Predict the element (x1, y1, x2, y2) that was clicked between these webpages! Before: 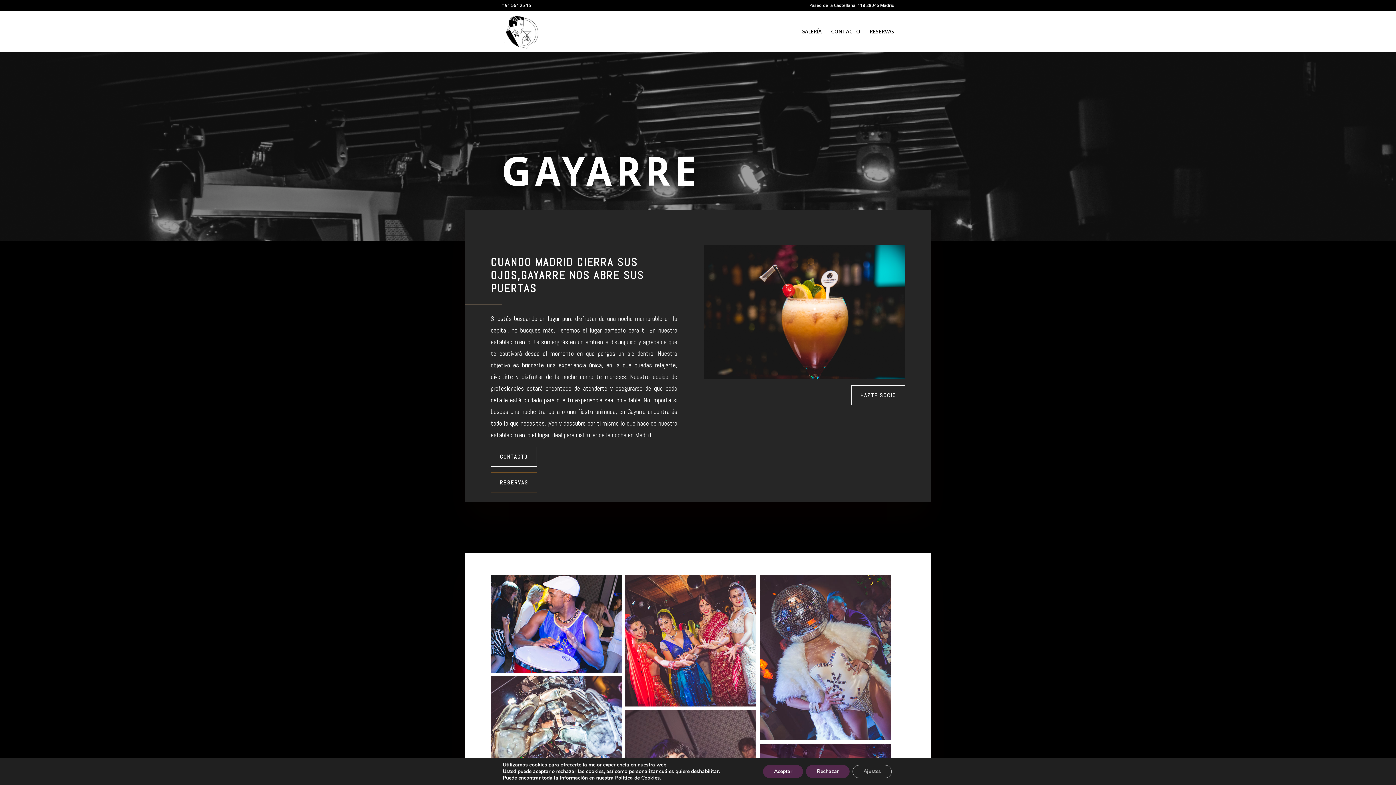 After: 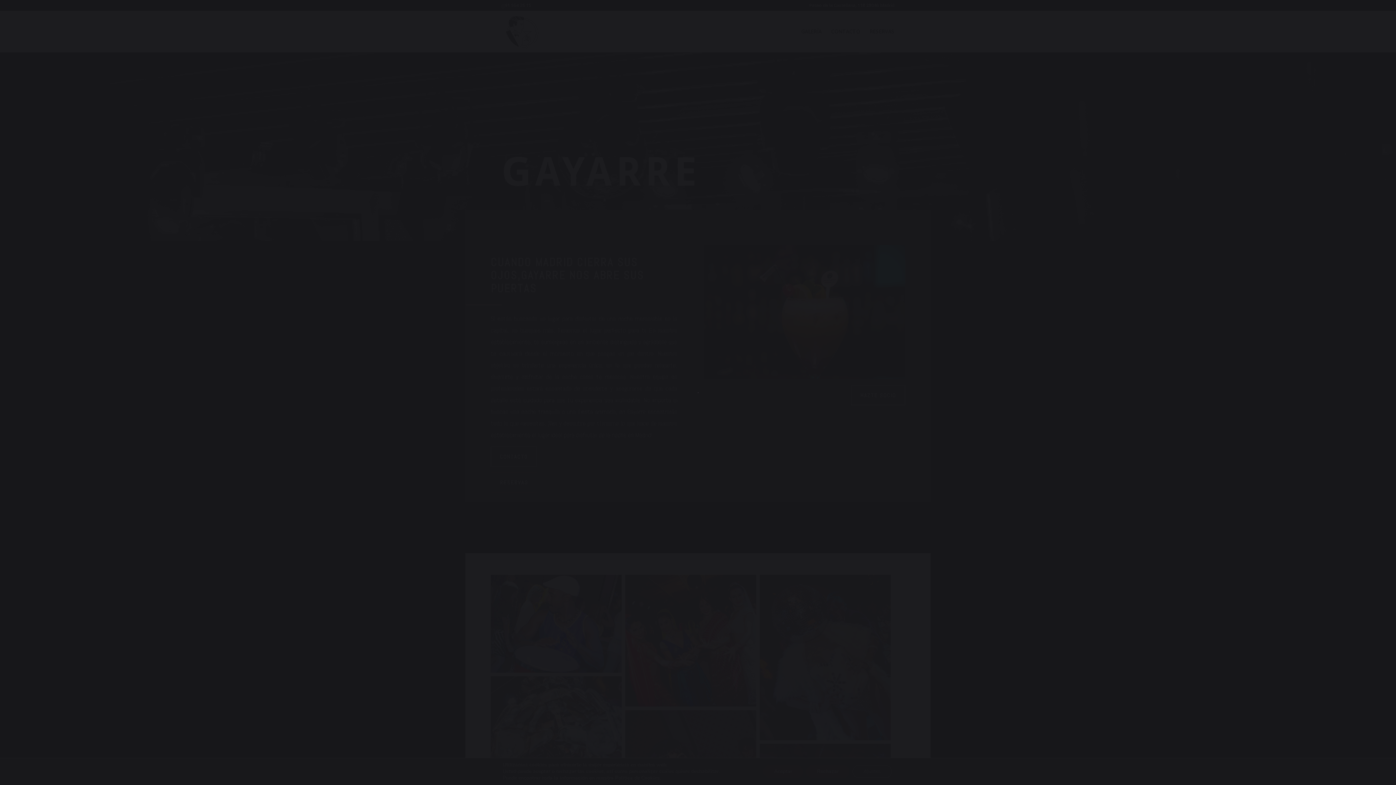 Action: label: Abrir la imagen en una caja de luz bbox: (490, 575, 621, 672)